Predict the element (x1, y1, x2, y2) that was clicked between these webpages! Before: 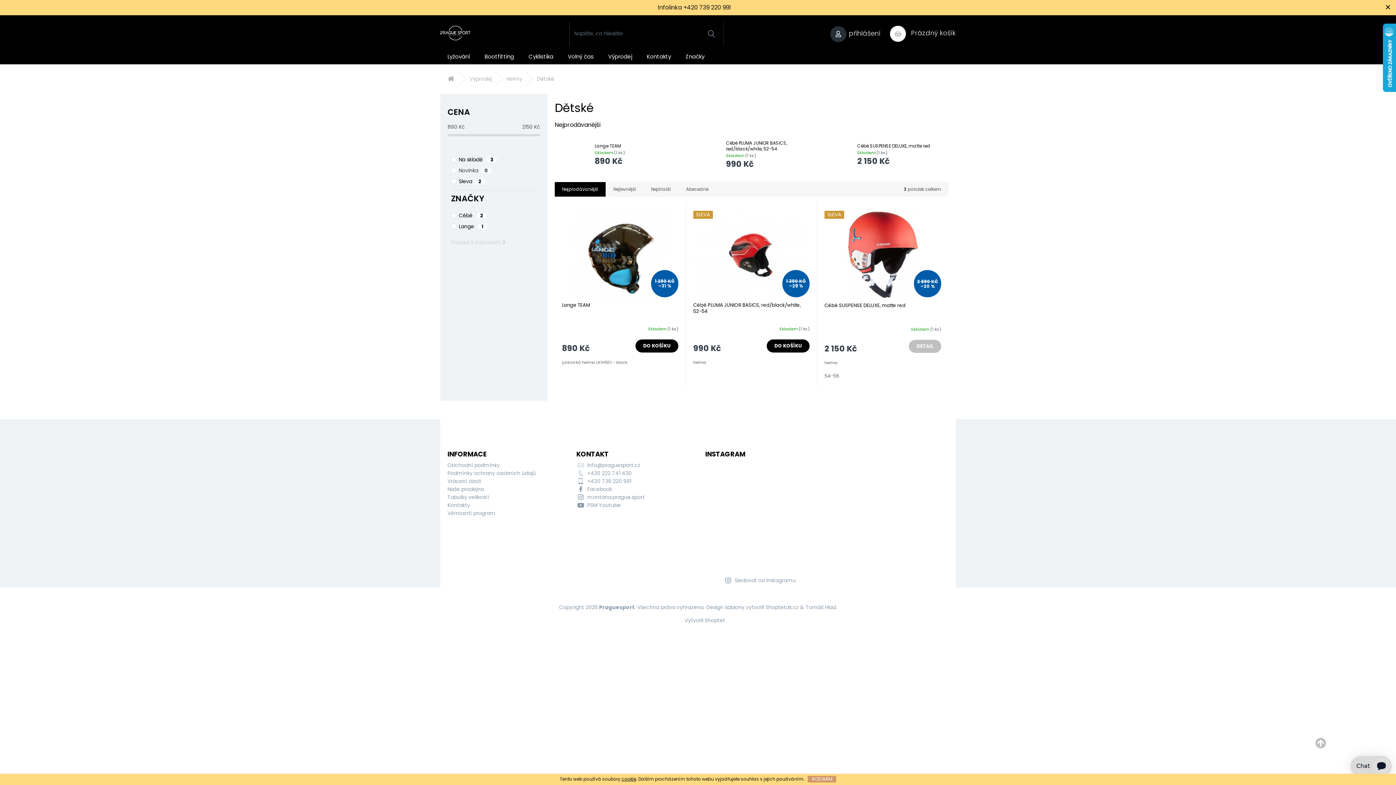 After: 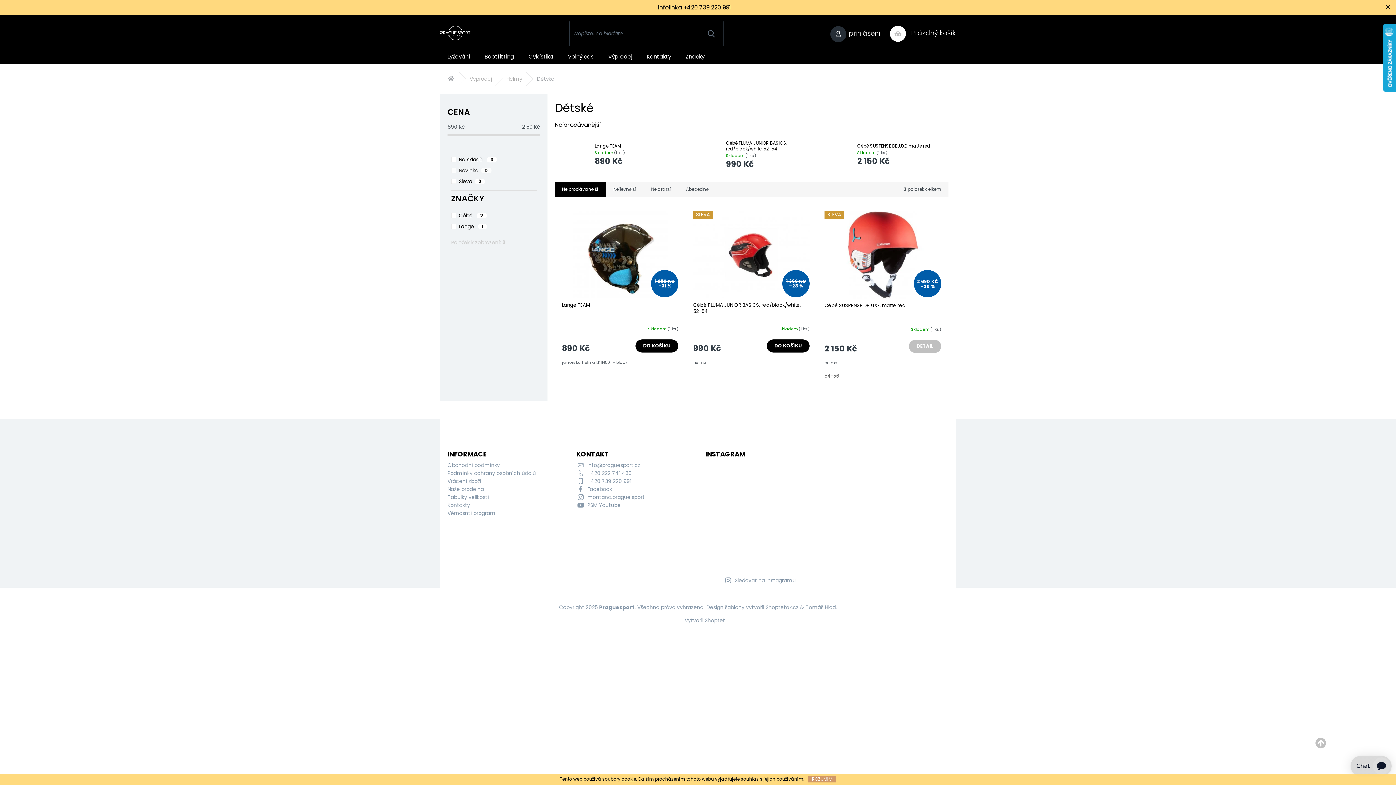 Action: bbox: (705, 515, 732, 543)